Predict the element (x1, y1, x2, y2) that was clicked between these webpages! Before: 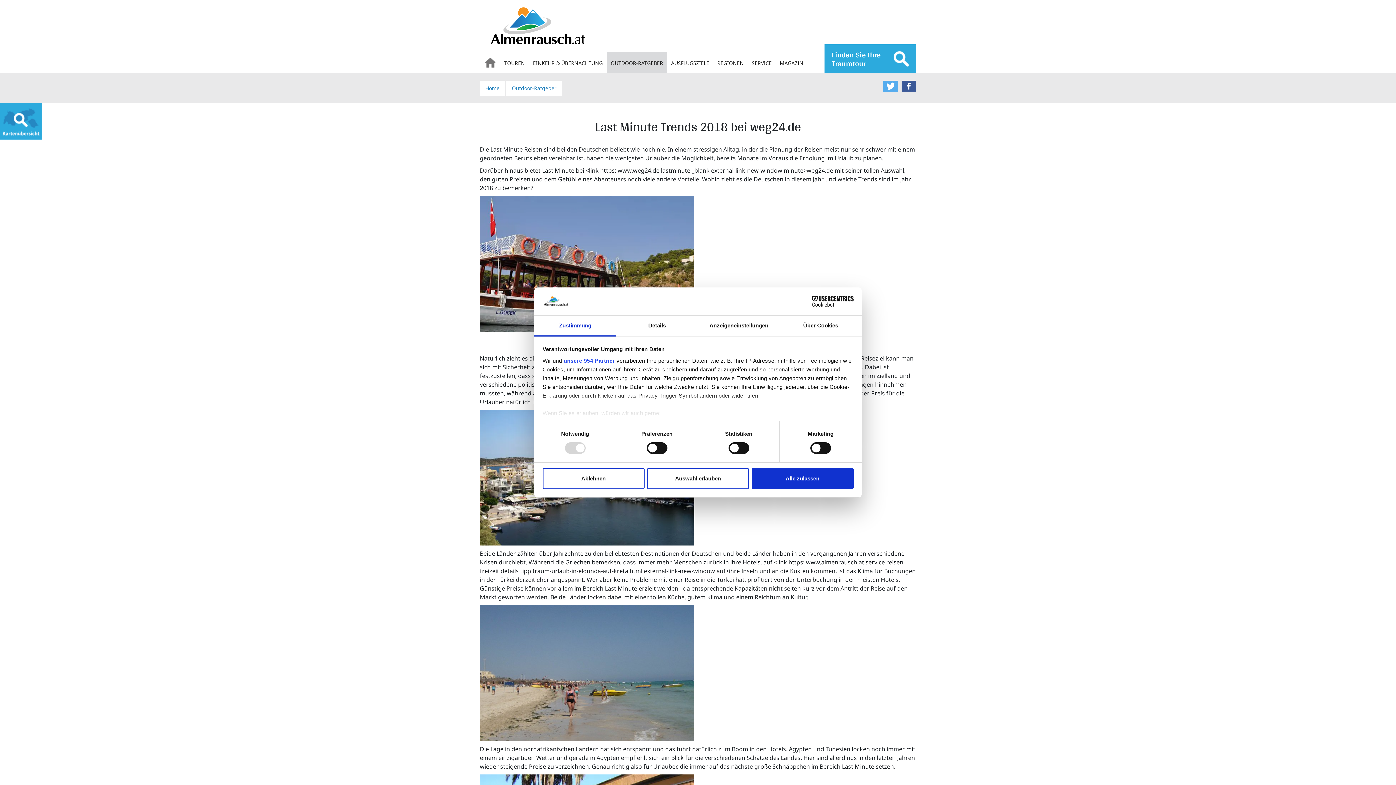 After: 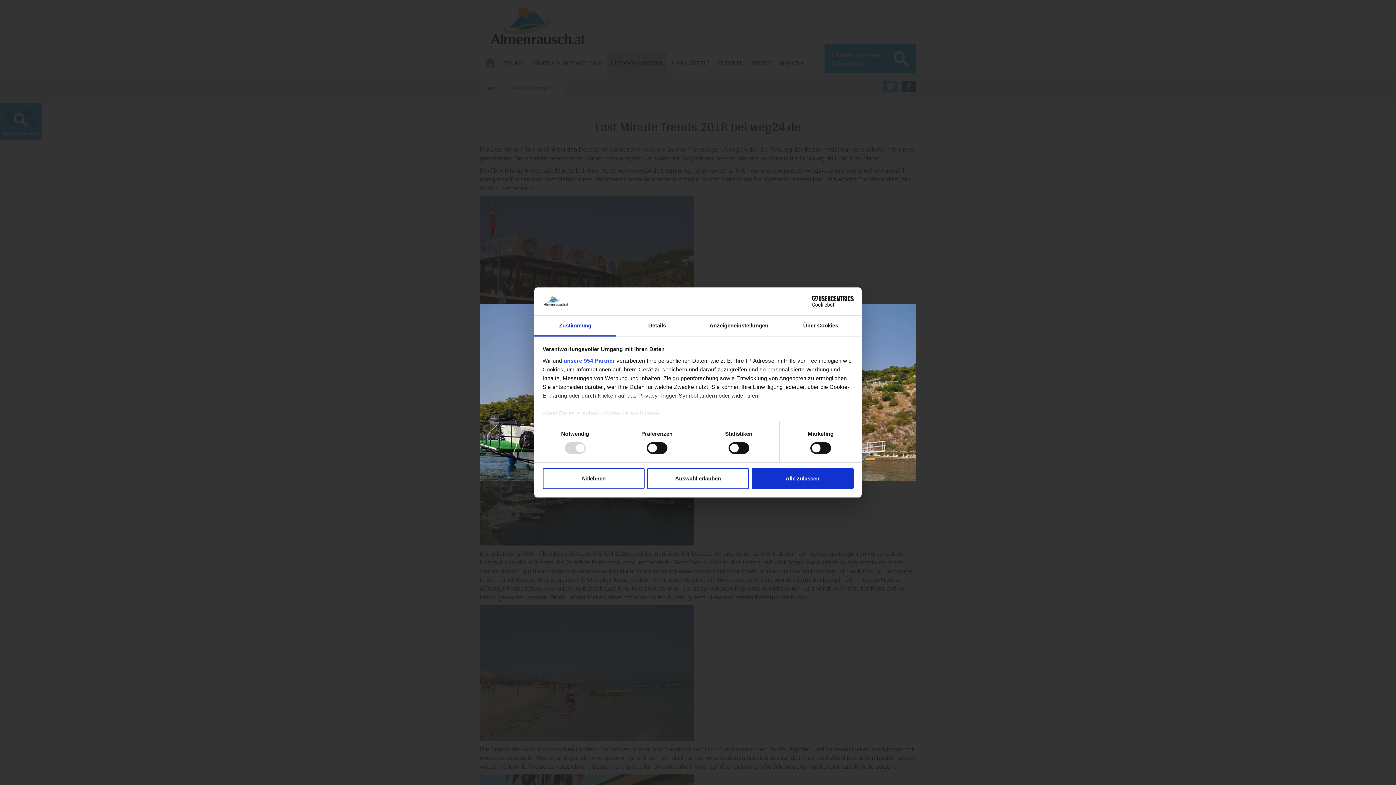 Action: bbox: (480, 259, 694, 267)